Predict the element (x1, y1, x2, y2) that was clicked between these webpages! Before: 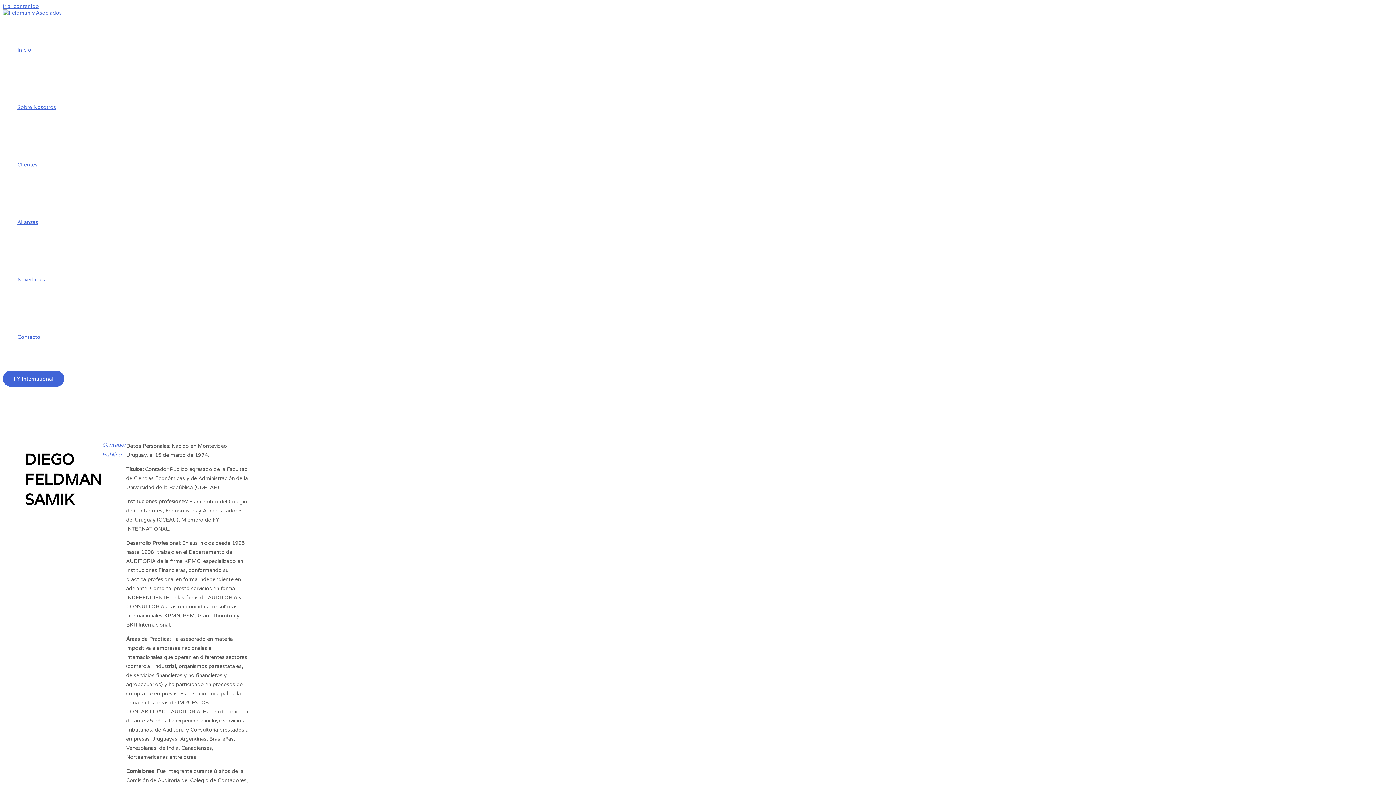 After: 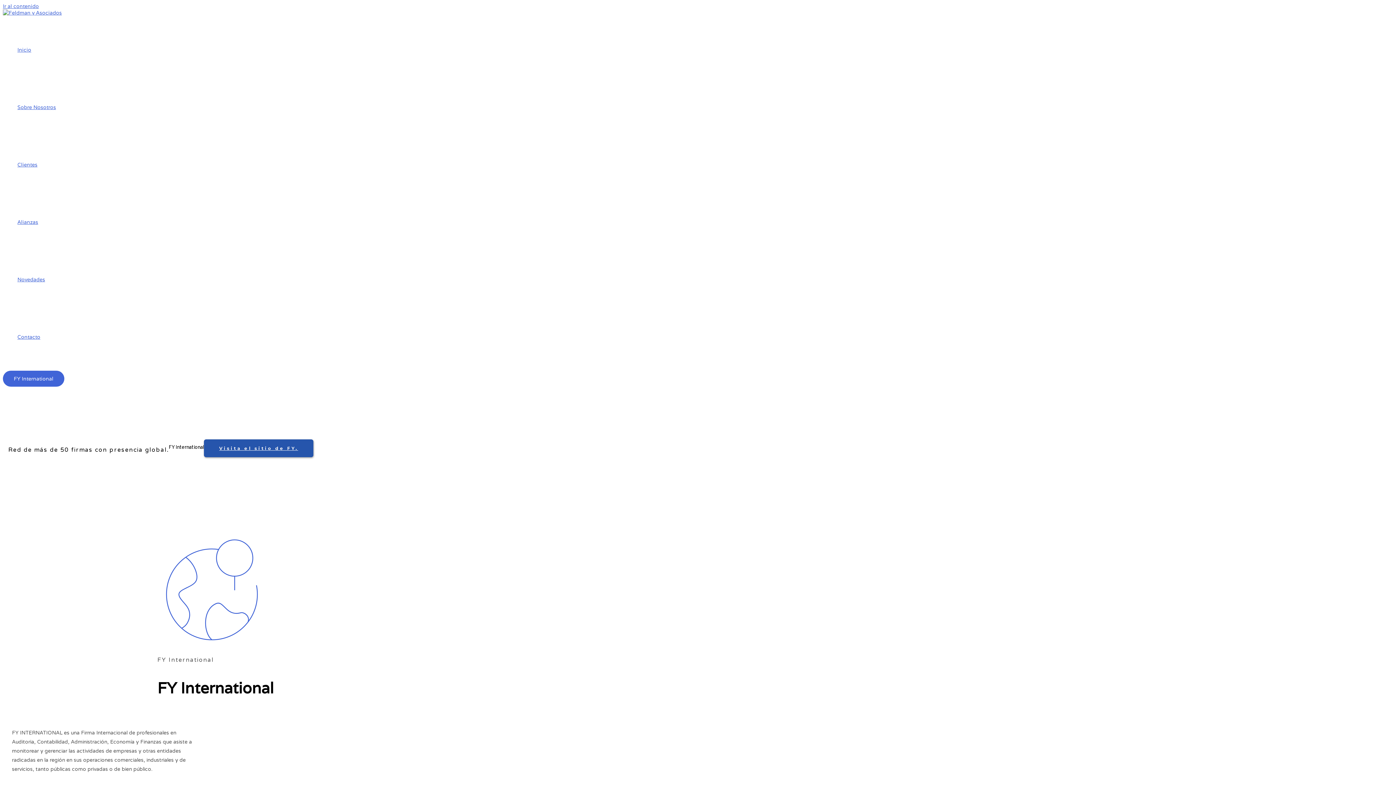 Action: label: Alianzas bbox: (17, 193, 56, 250)